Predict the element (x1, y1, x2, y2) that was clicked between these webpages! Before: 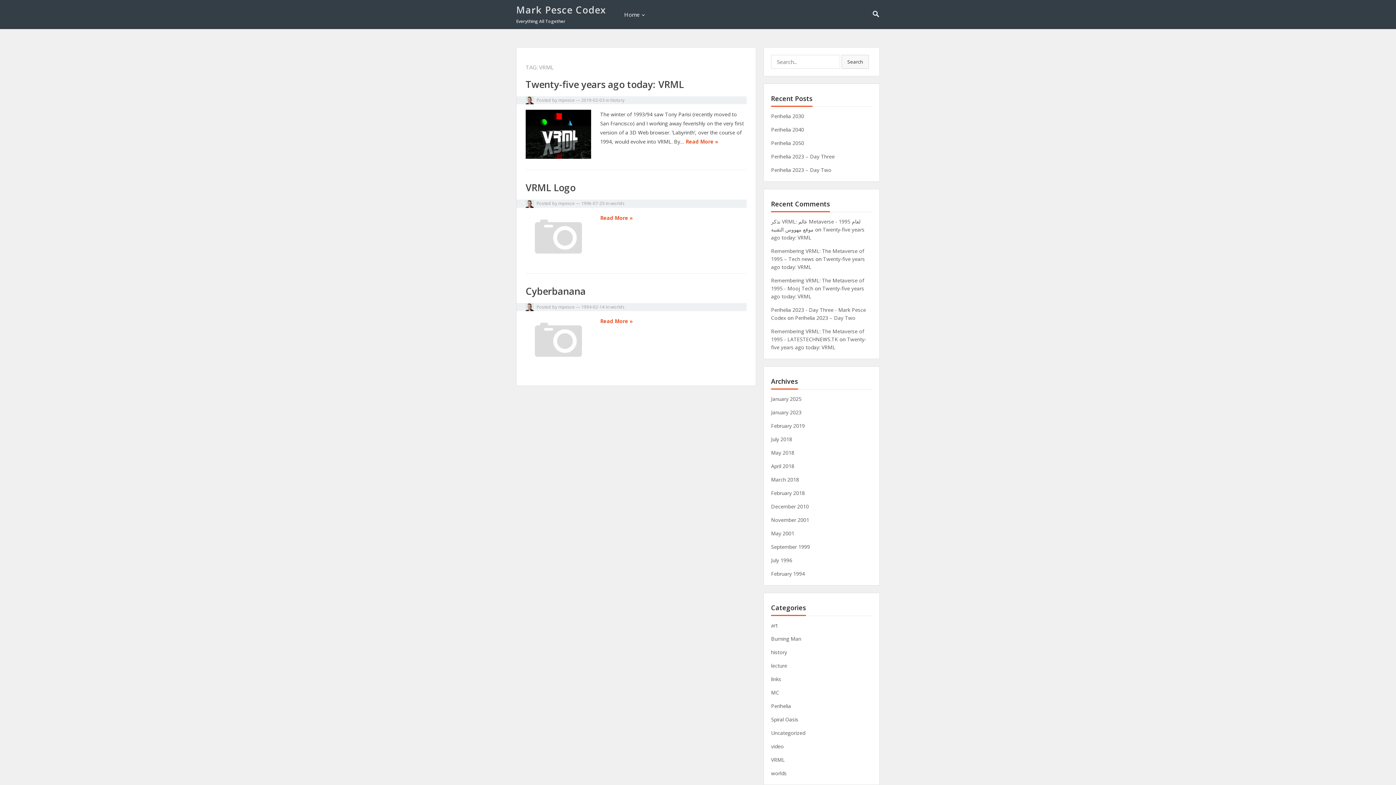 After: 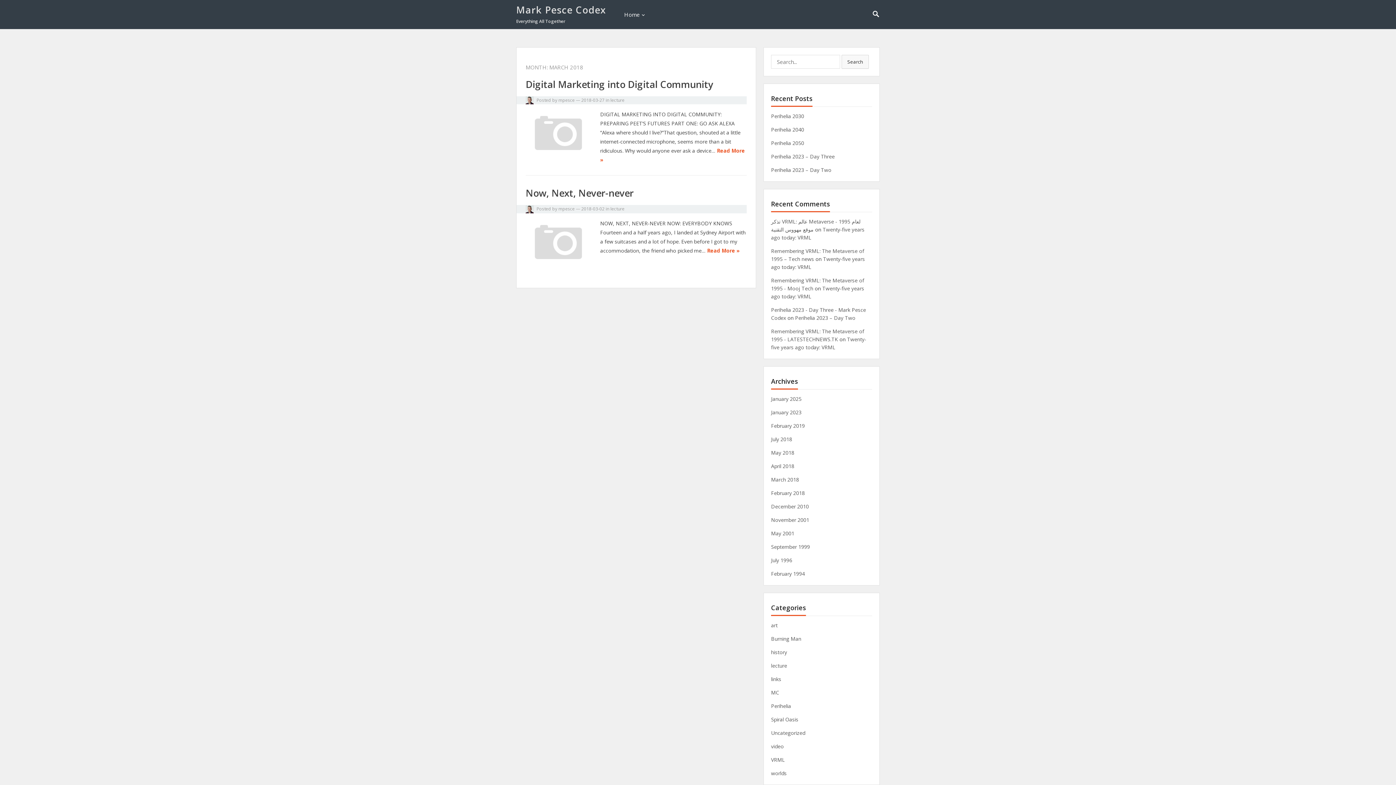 Action: bbox: (771, 476, 799, 483) label: March 2018